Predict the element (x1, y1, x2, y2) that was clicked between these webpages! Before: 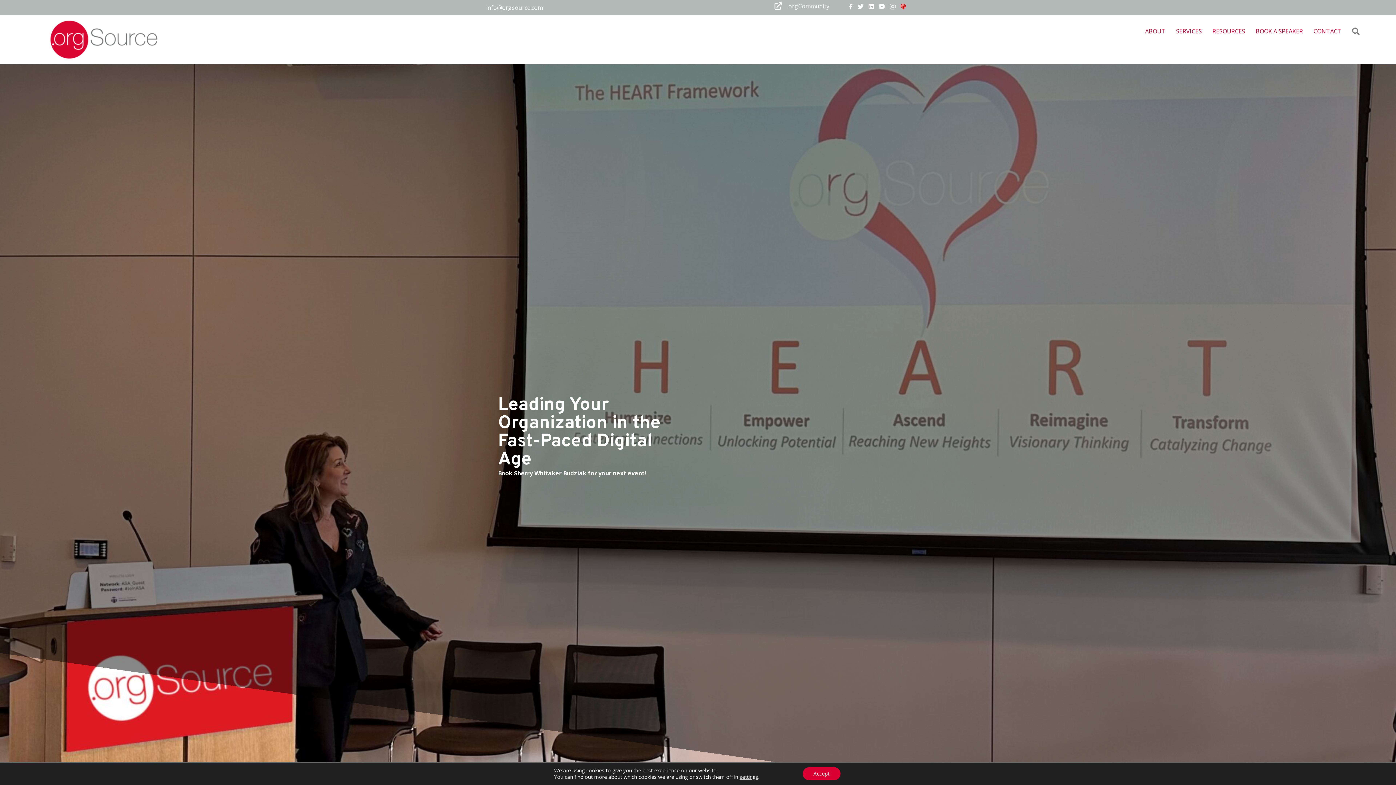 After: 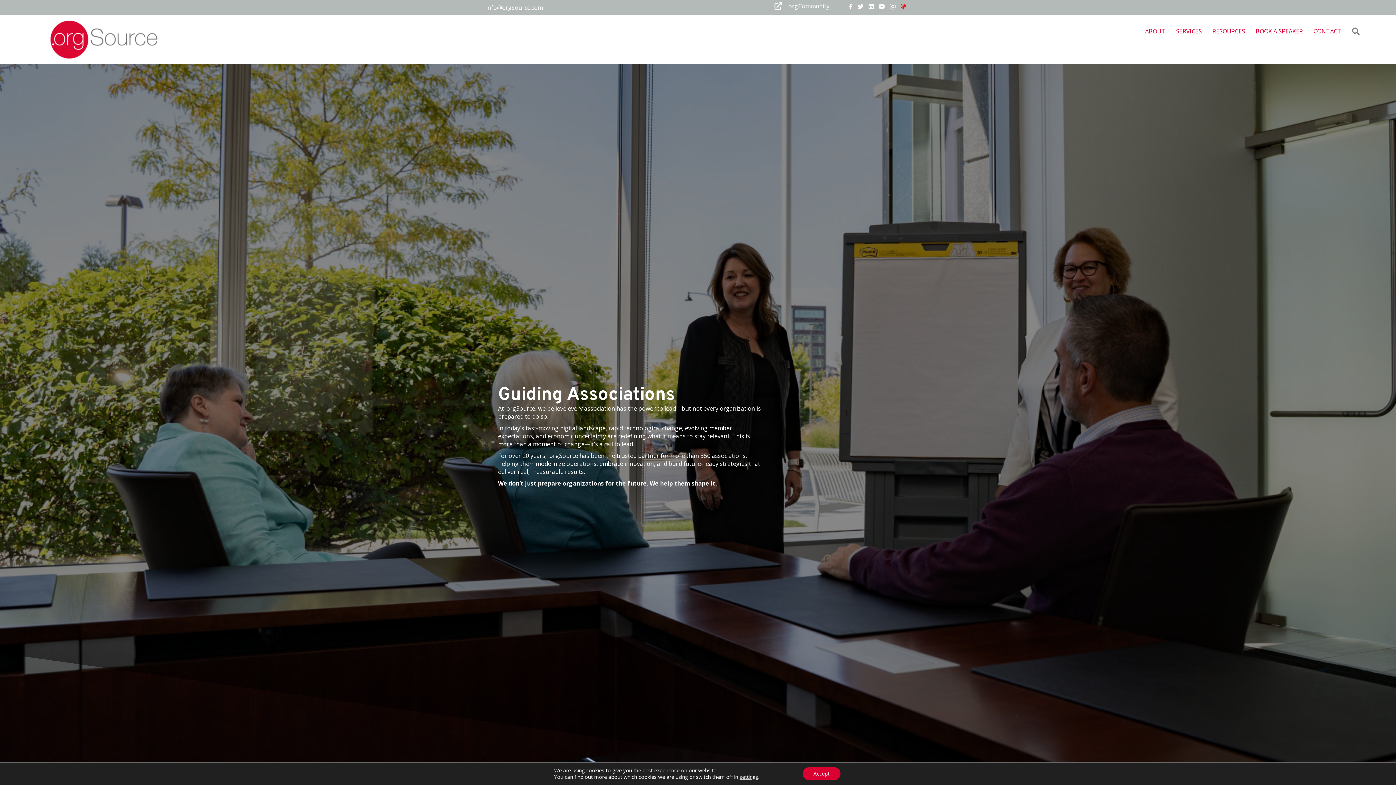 Action: label: ABOUT bbox: (1140, 23, 1170, 39)